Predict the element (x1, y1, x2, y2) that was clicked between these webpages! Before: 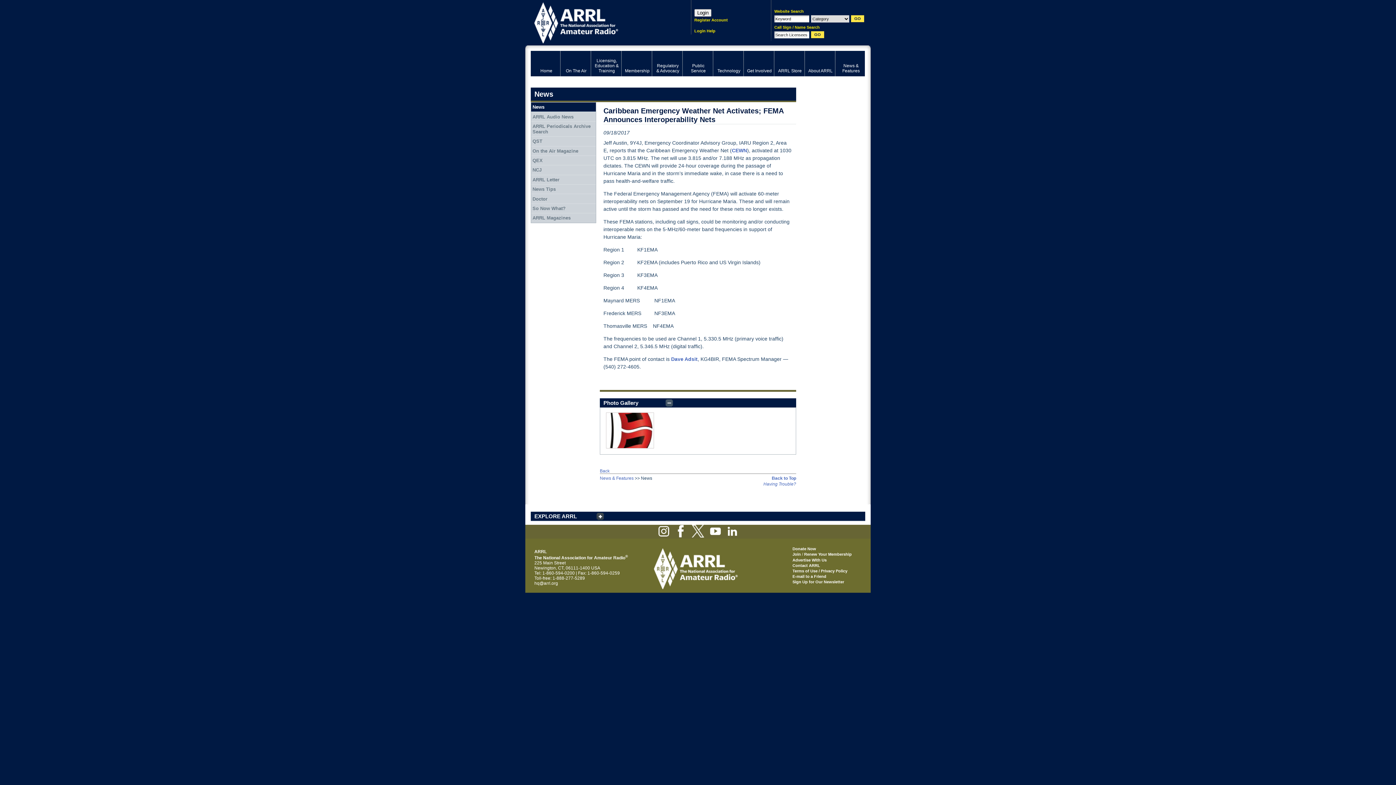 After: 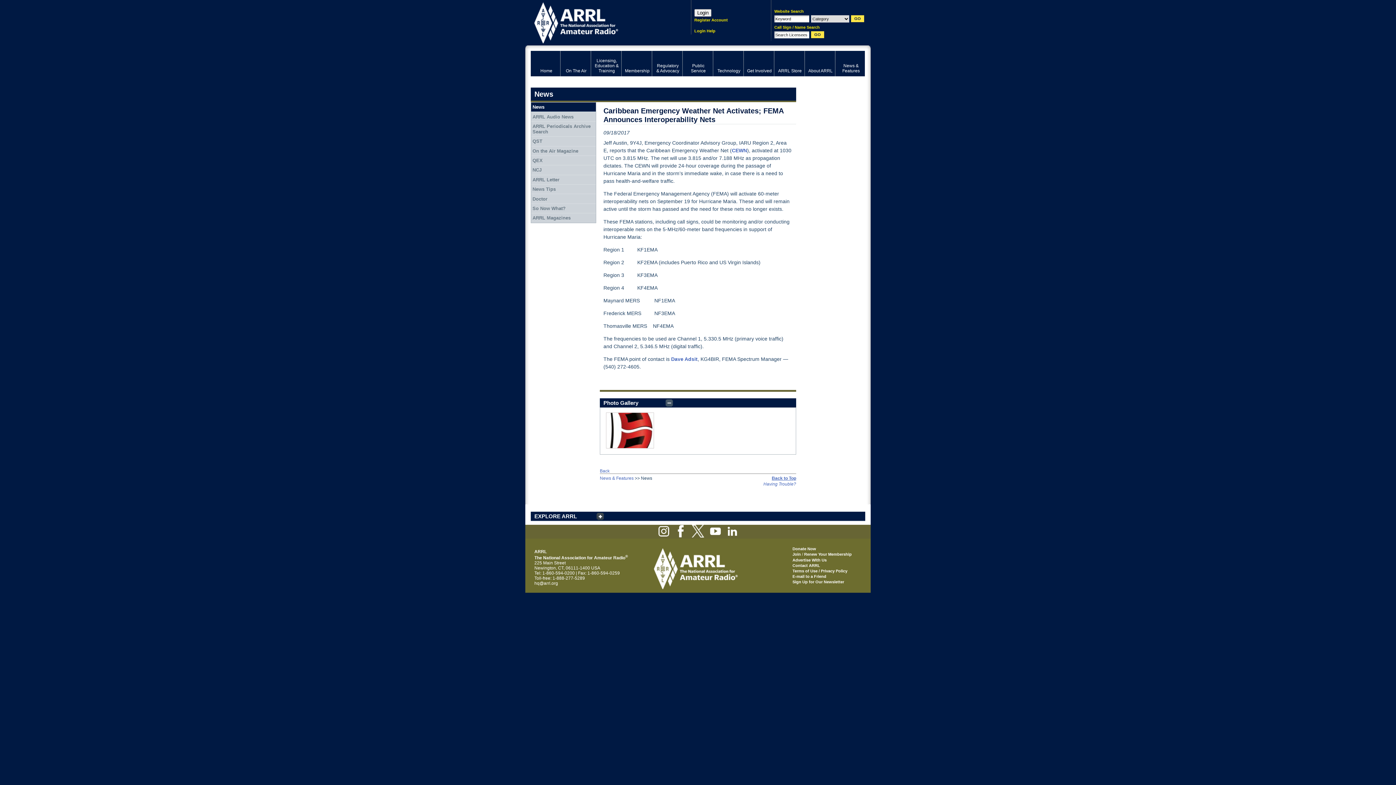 Action: bbox: (772, 476, 796, 481) label: Back to Top